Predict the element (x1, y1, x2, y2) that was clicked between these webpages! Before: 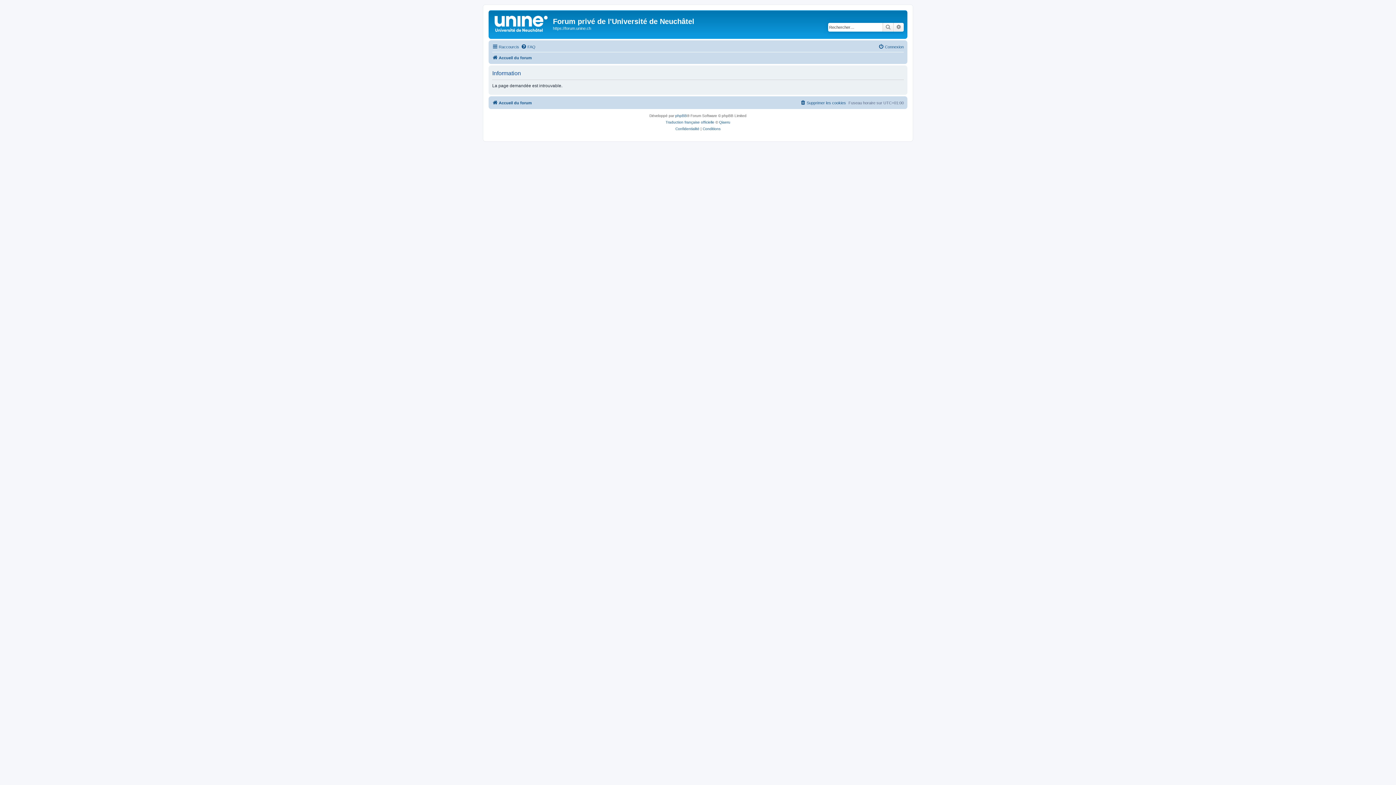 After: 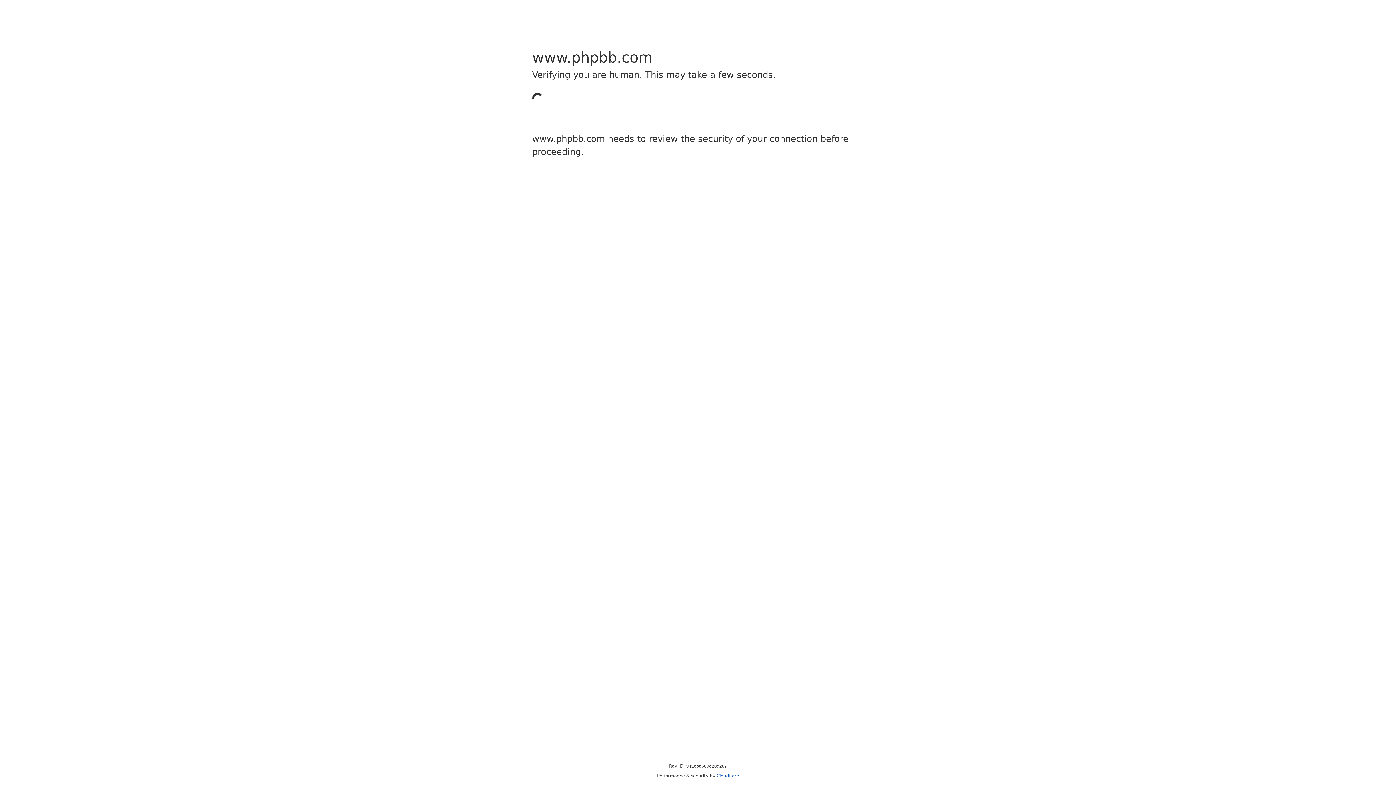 Action: label: Traduction française officielle bbox: (665, 119, 714, 125)